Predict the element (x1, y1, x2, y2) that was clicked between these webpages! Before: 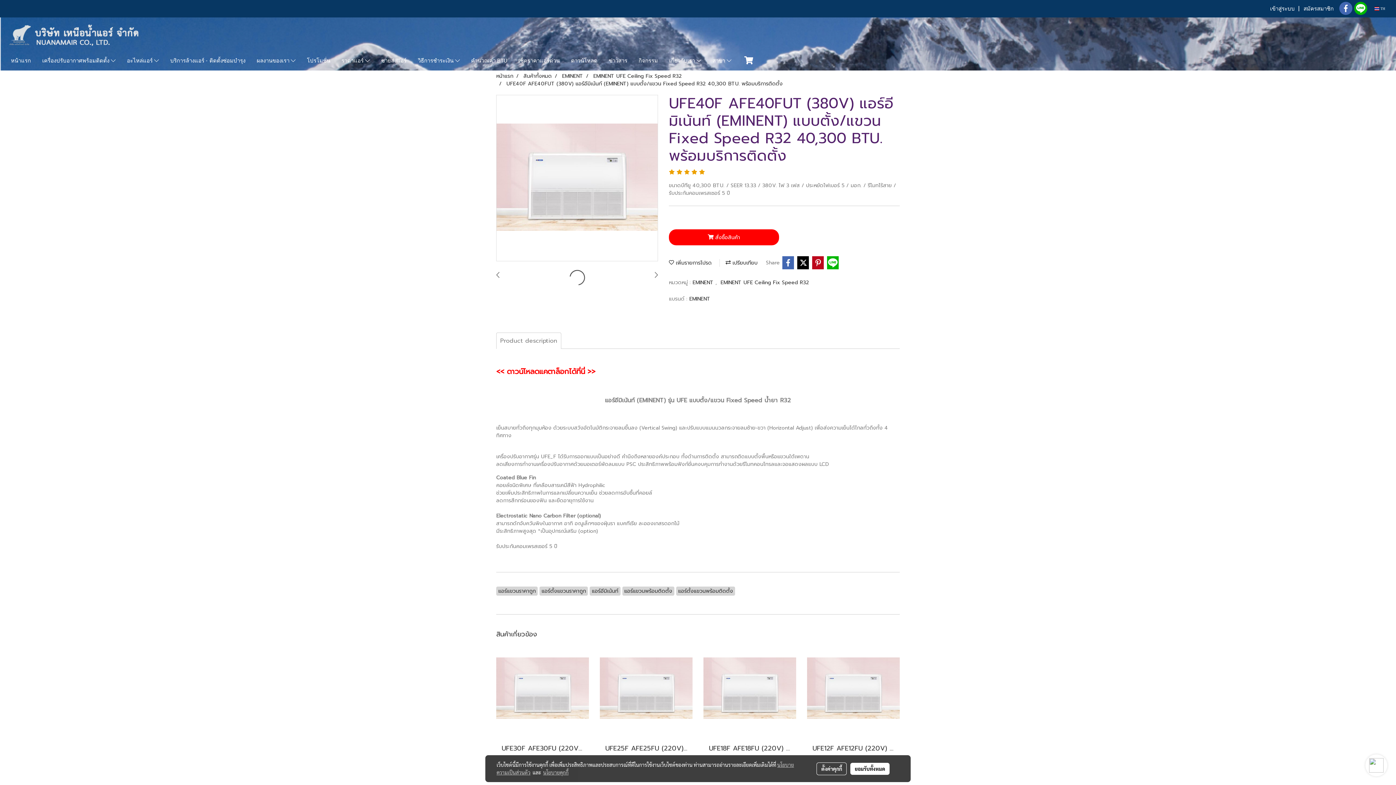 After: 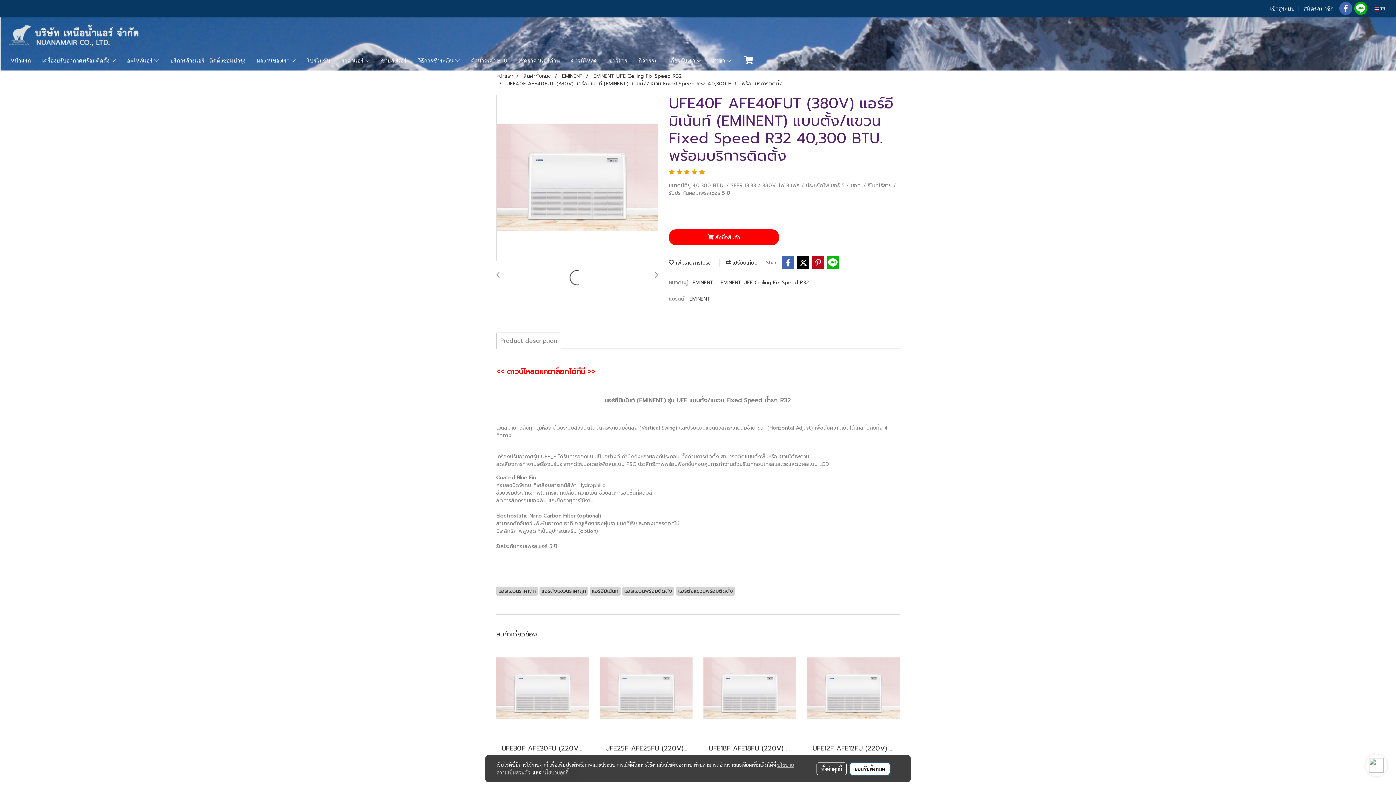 Action: label: ยอมรับทั้งหมด bbox: (850, 763, 889, 775)